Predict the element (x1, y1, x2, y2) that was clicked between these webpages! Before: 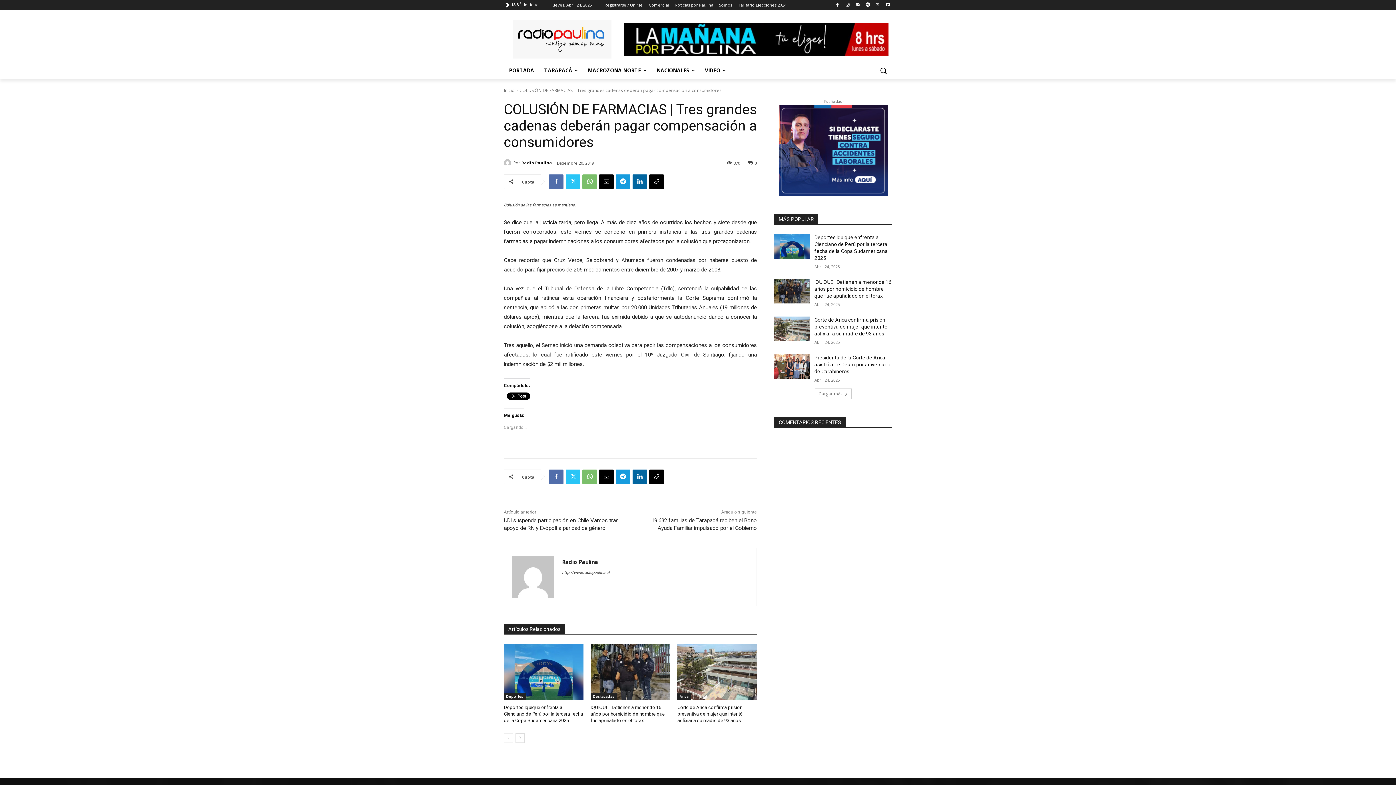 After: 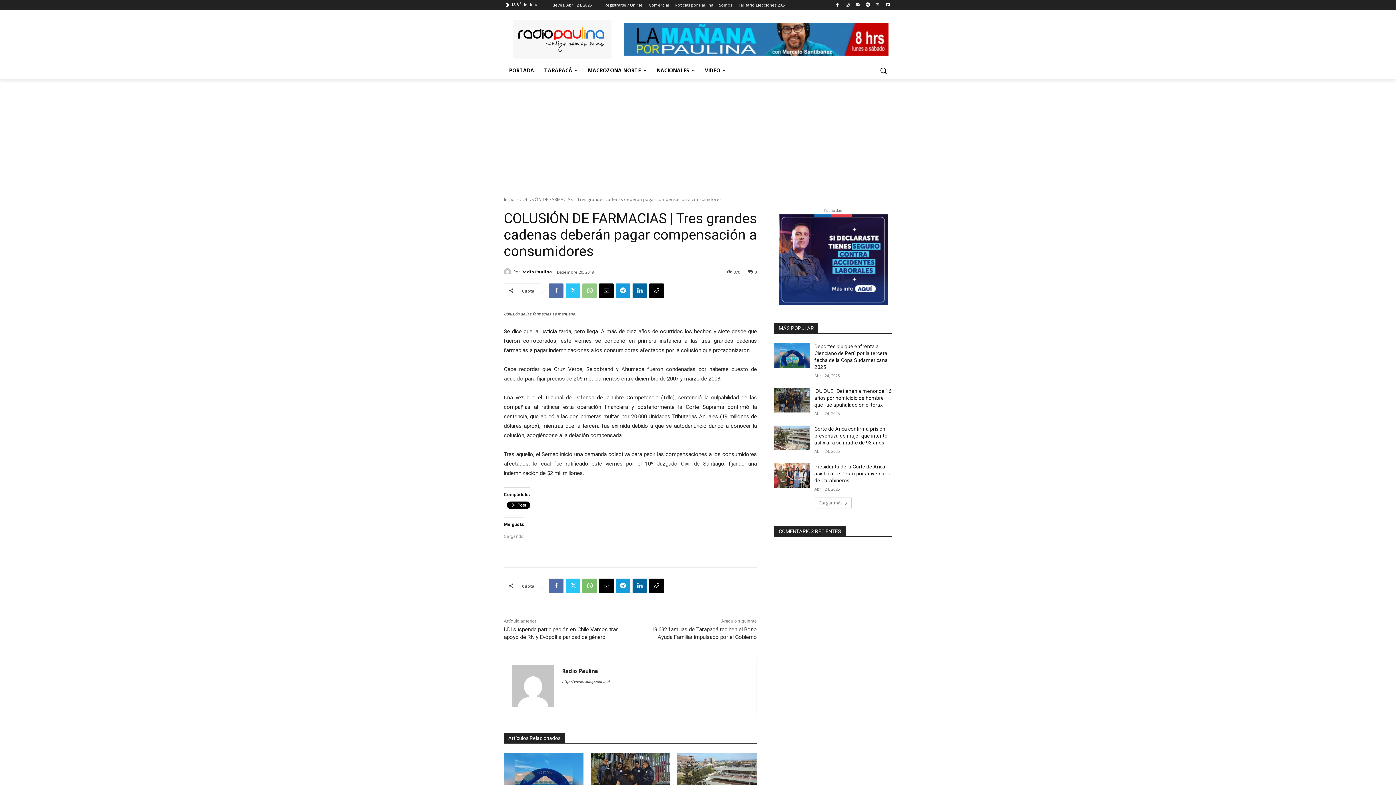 Action: bbox: (582, 174, 597, 189)